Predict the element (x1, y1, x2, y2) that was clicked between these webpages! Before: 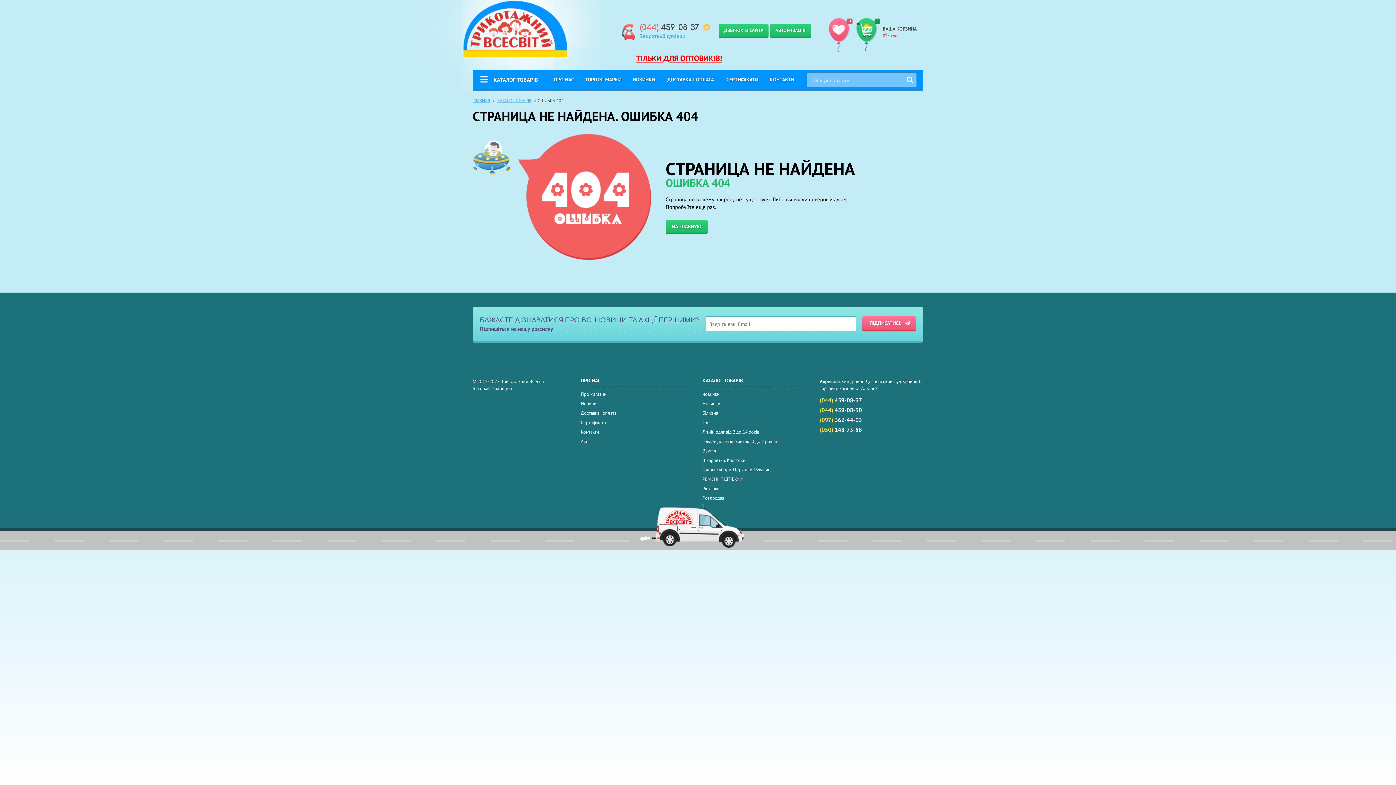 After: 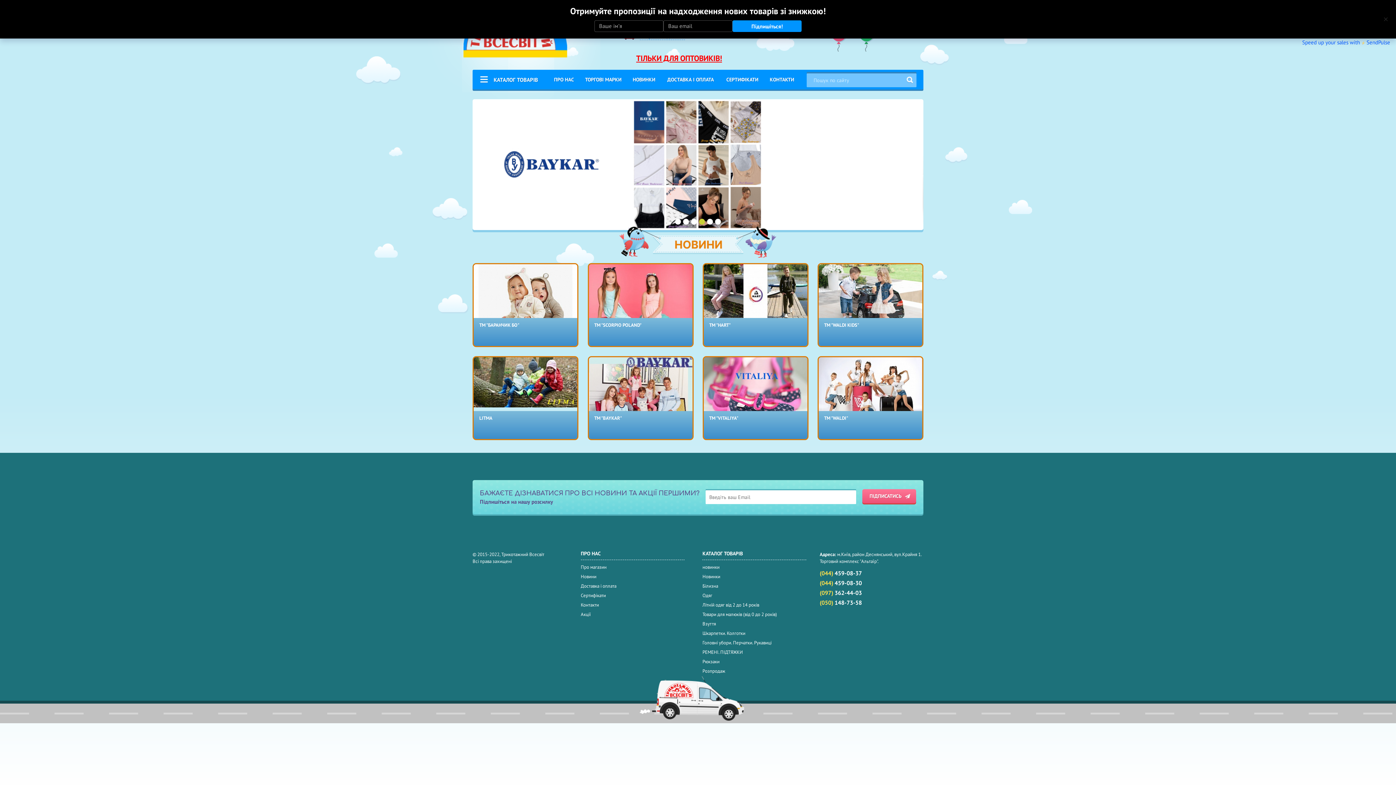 Action: label: ГЛАВНАЯ bbox: (472, 97, 490, 103)